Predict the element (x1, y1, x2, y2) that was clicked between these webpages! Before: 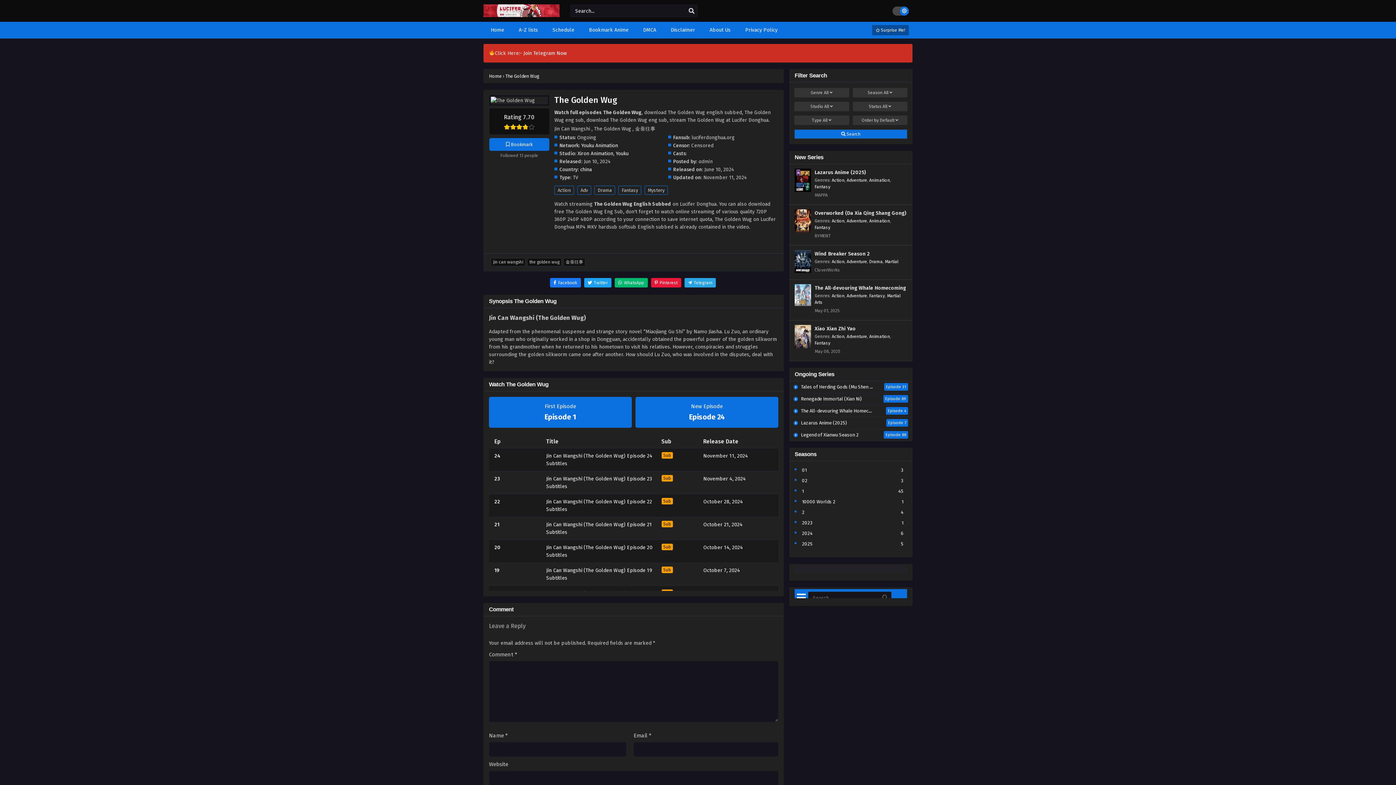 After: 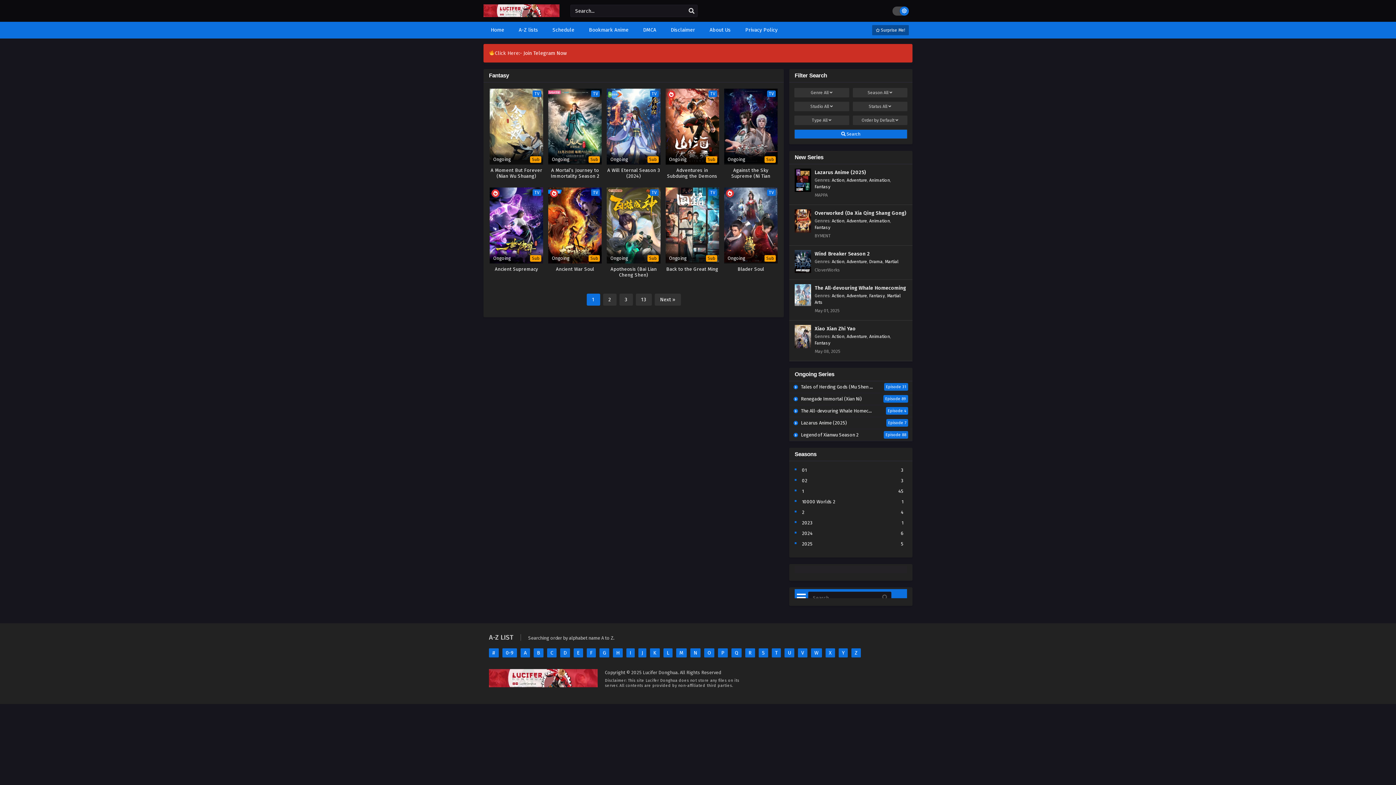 Action: label: Fantasy bbox: (814, 340, 830, 345)